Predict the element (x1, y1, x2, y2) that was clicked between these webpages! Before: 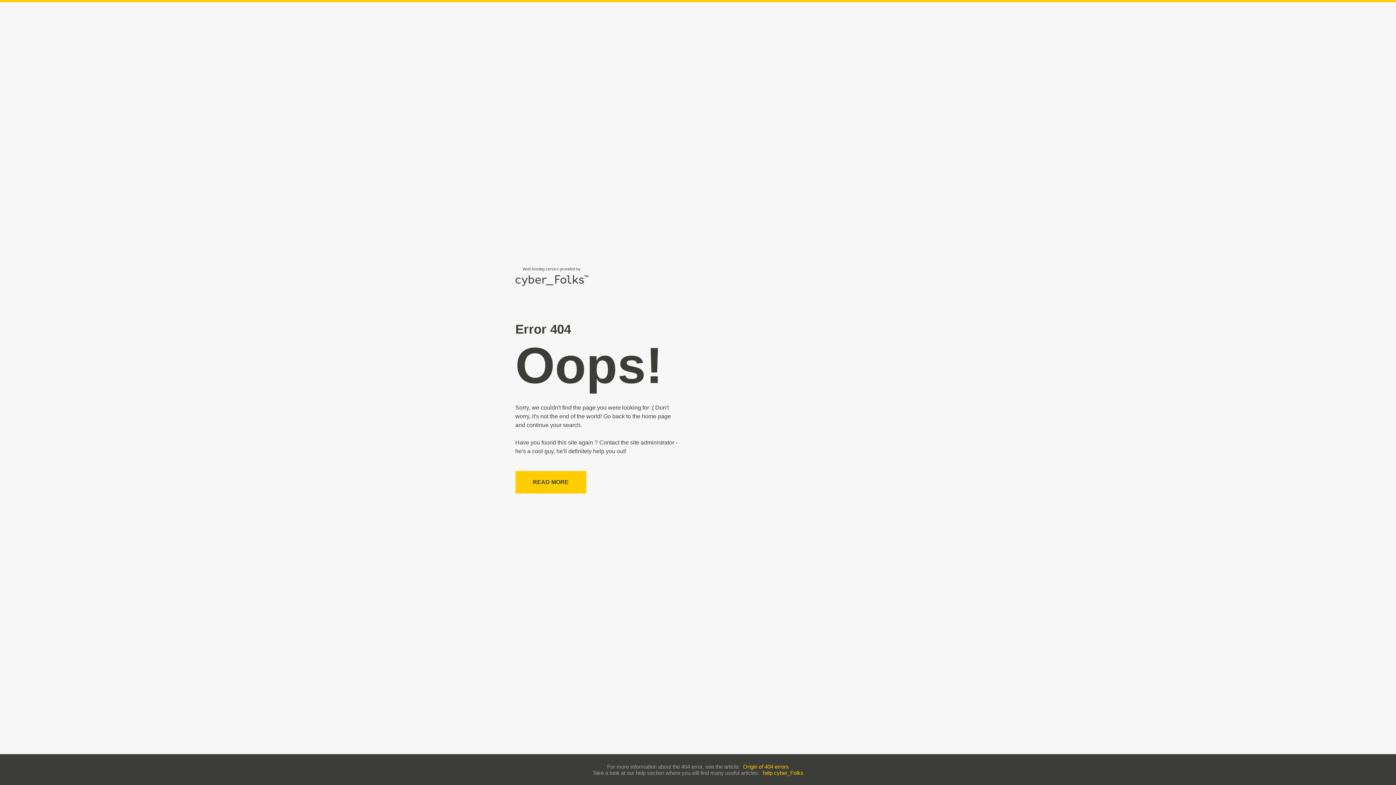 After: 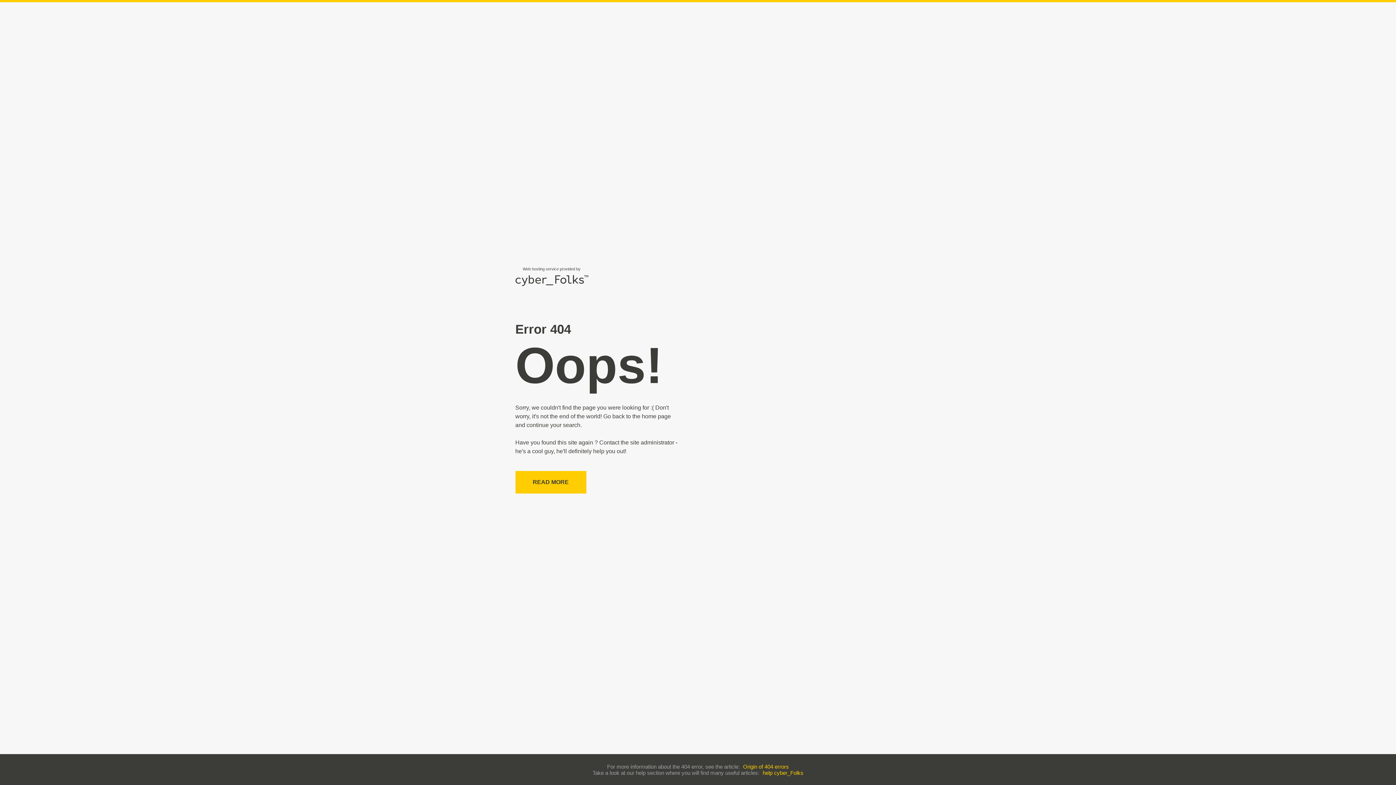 Action: label: Origin of 404 errors bbox: (743, 763, 789, 770)